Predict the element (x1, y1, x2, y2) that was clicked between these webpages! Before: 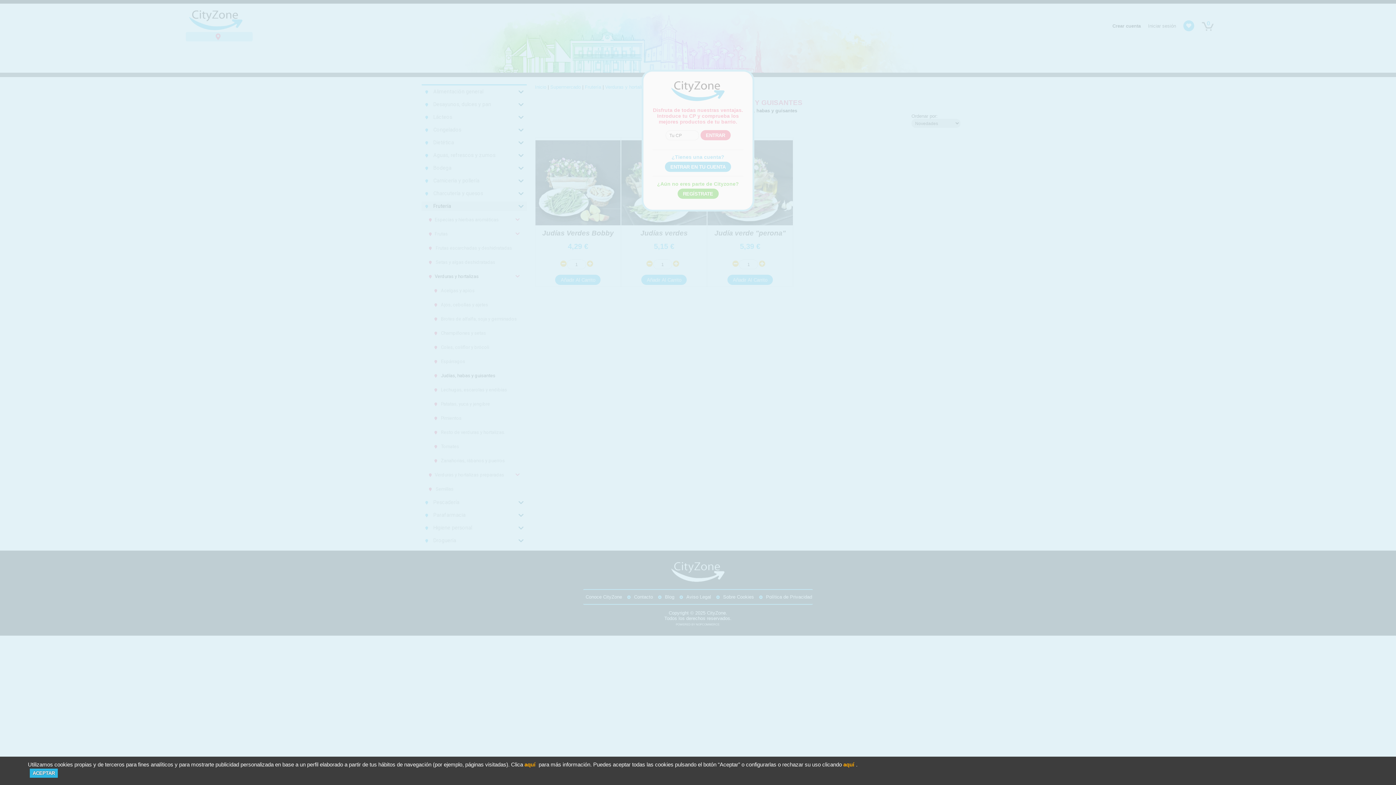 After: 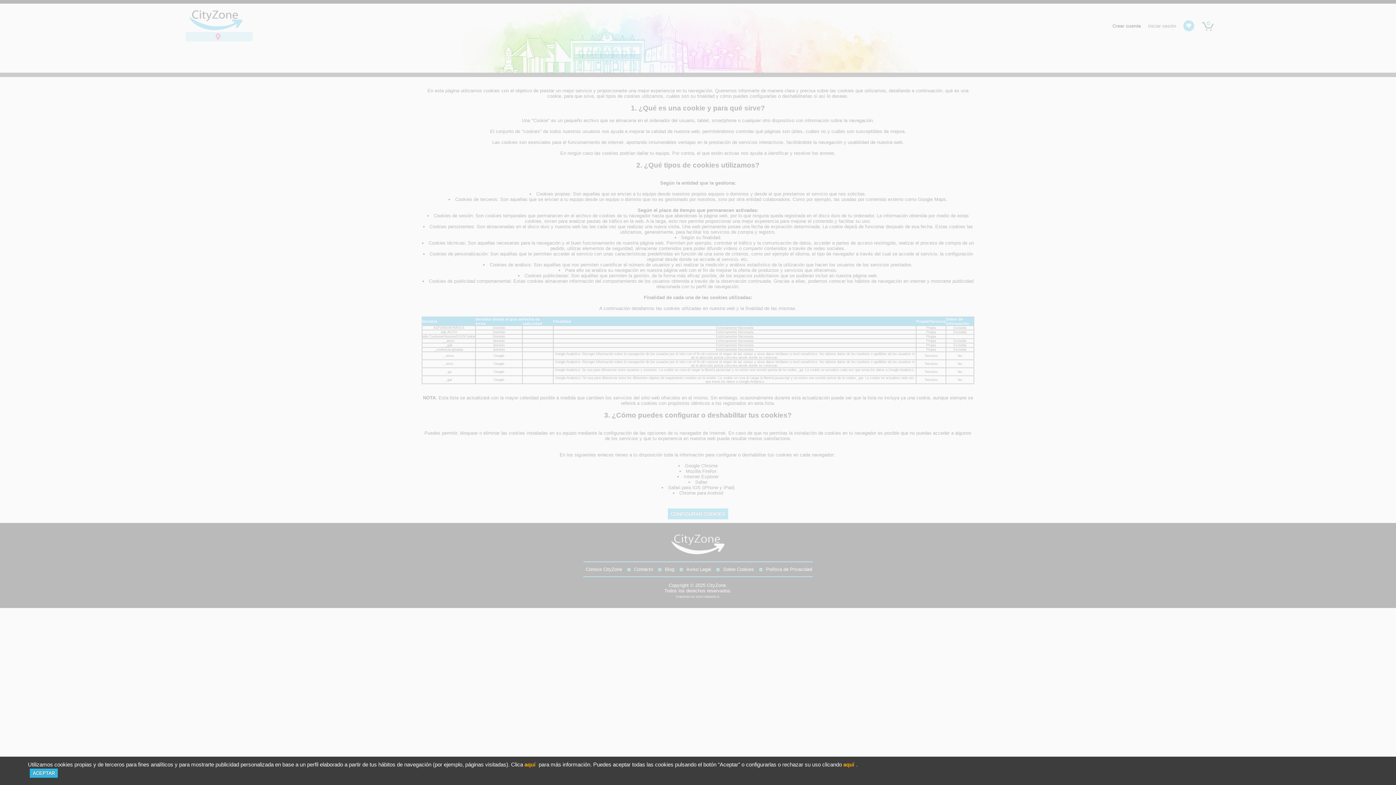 Action: bbox: (524, 761, 535, 768) label: aquí